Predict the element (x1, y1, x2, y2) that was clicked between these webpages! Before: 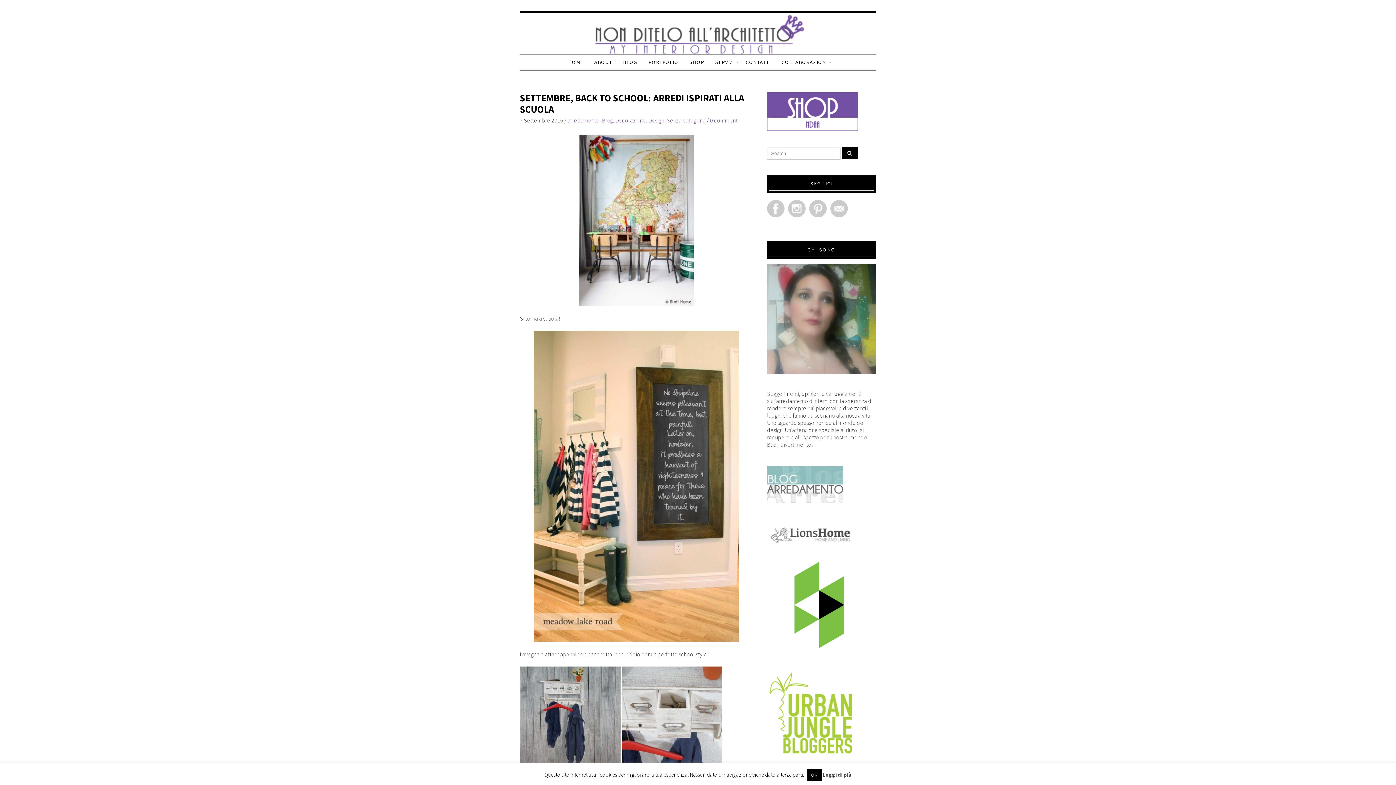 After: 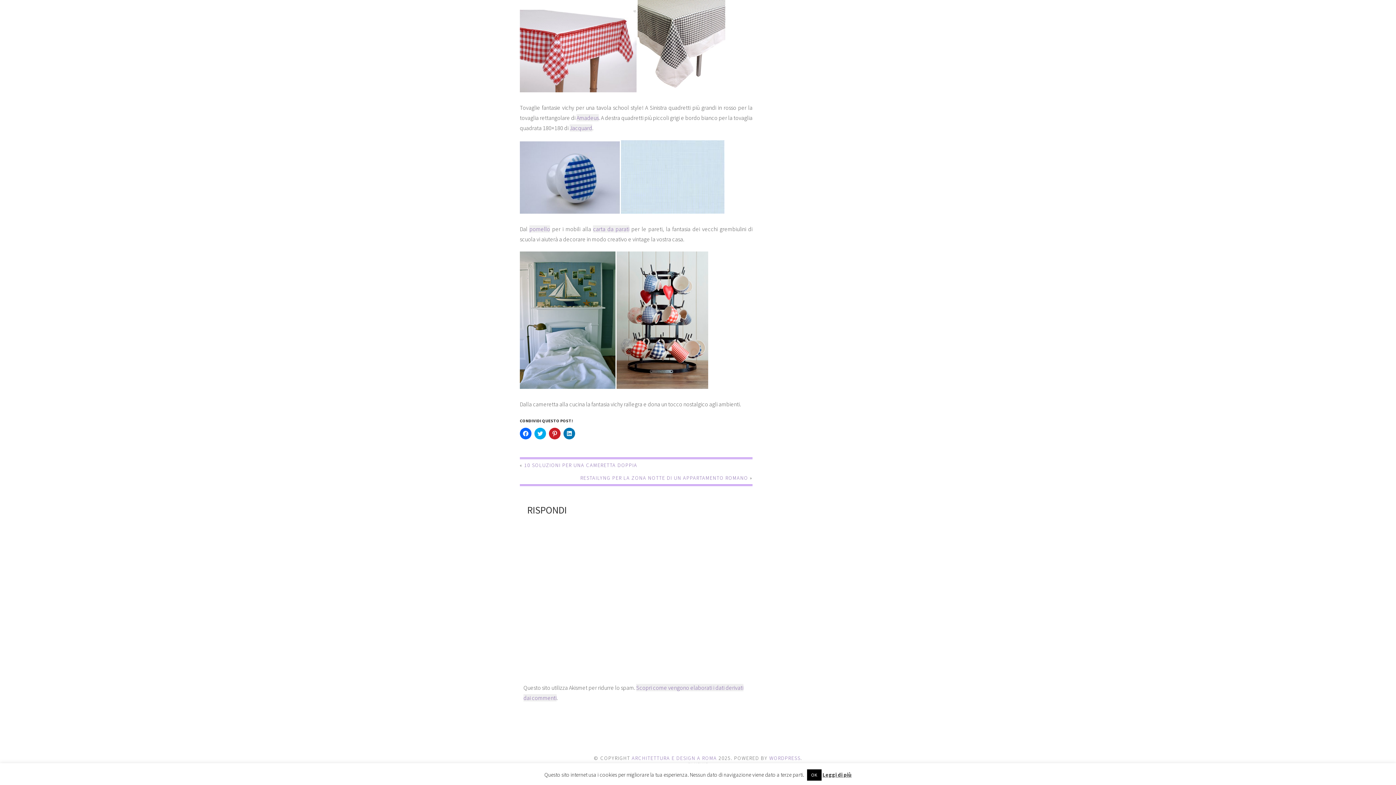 Action: label: 0 comment bbox: (710, 116, 737, 124)